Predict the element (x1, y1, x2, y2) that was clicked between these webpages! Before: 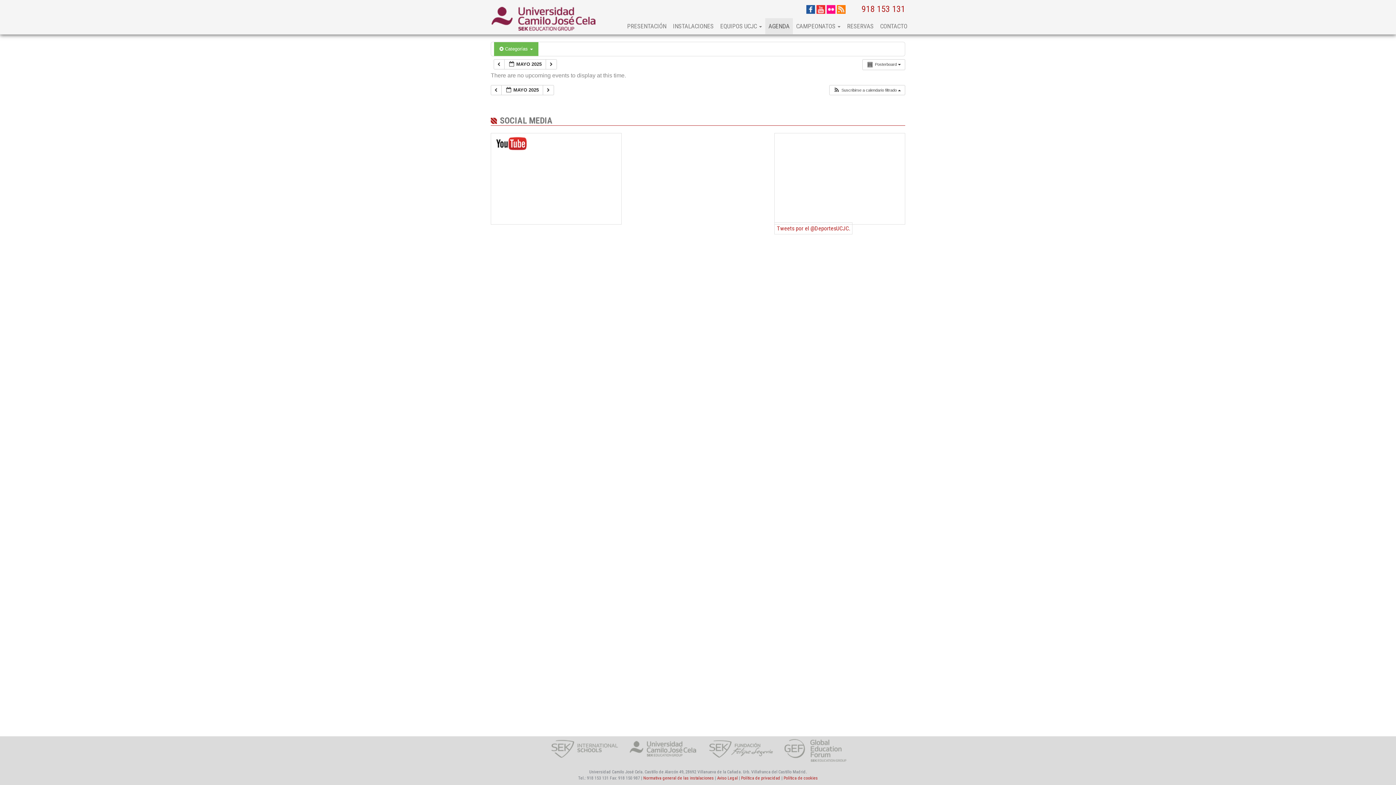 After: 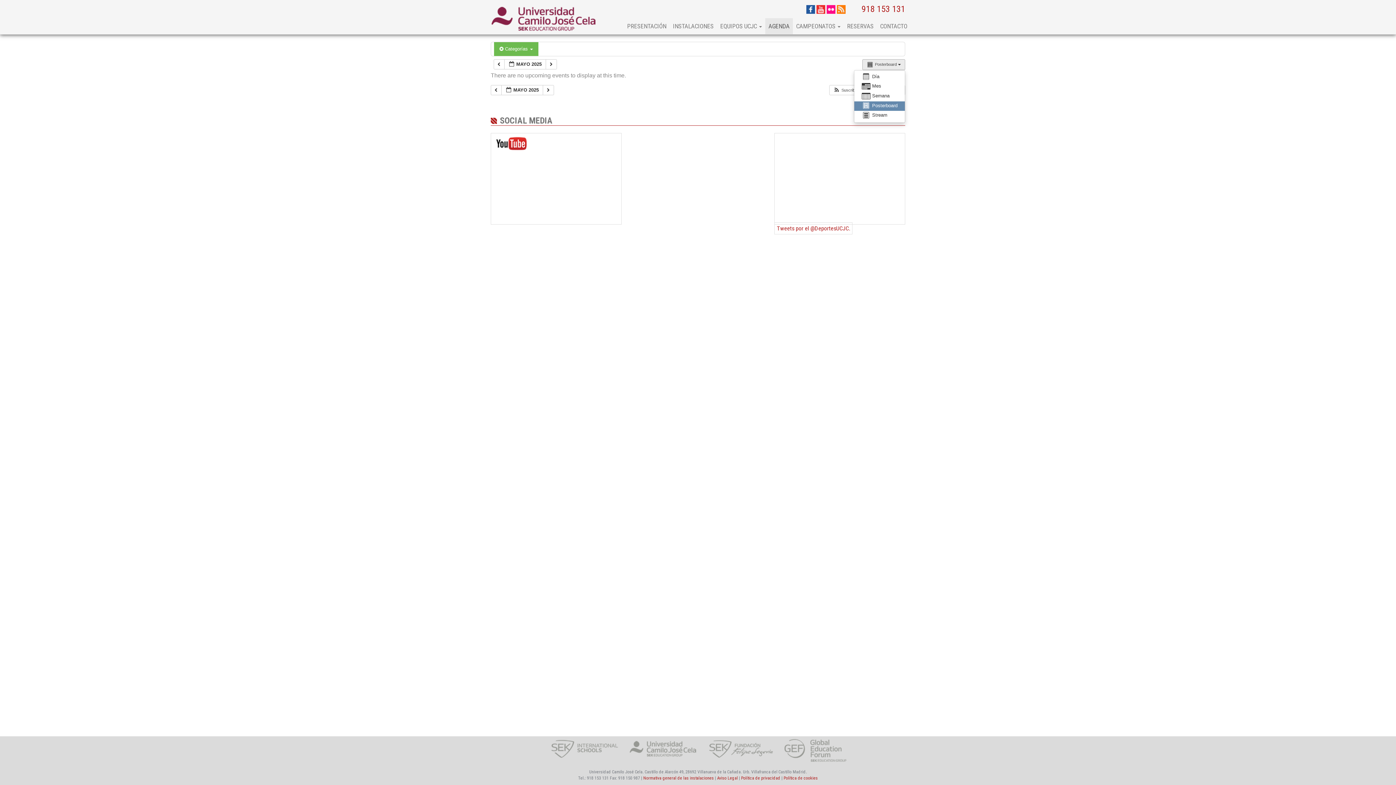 Action: label:  Posterboard   bbox: (862, 59, 905, 70)